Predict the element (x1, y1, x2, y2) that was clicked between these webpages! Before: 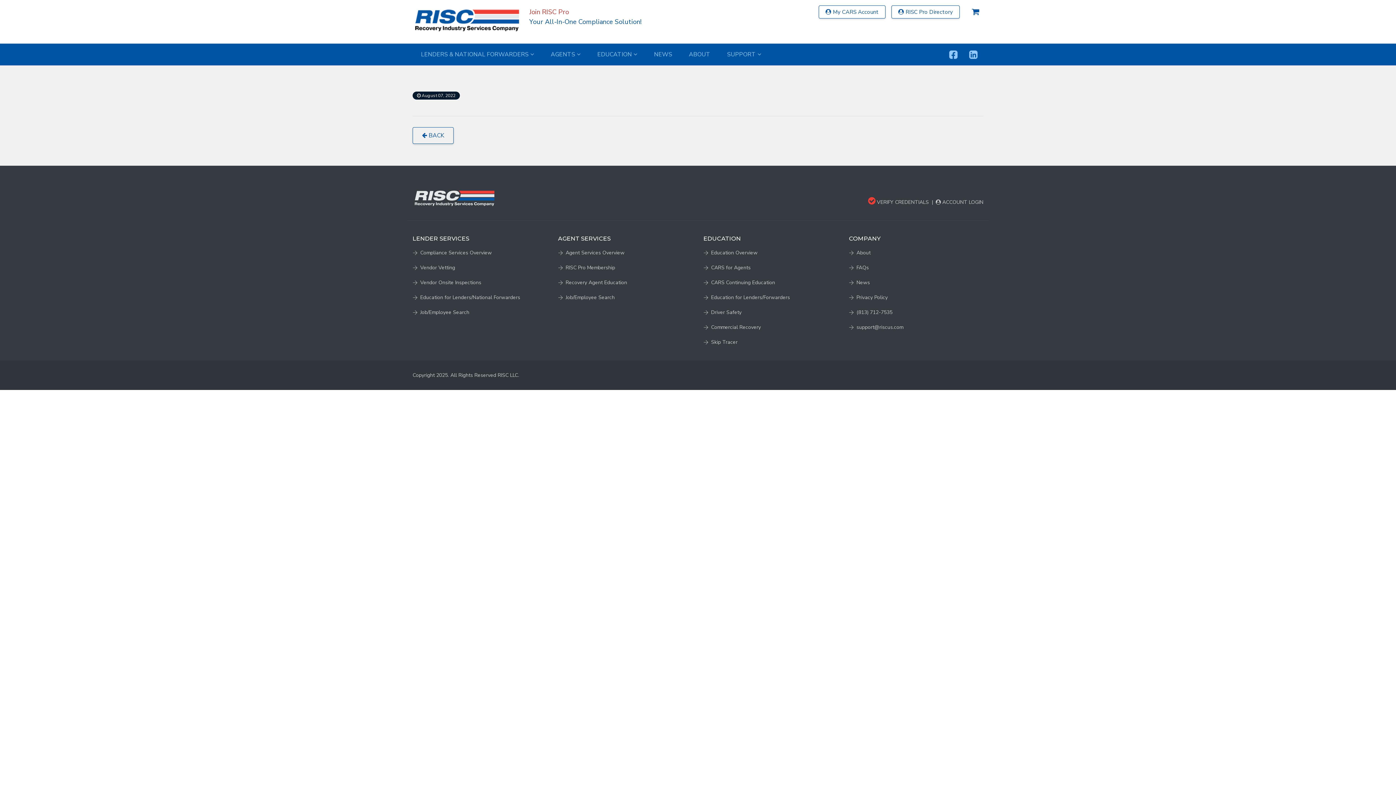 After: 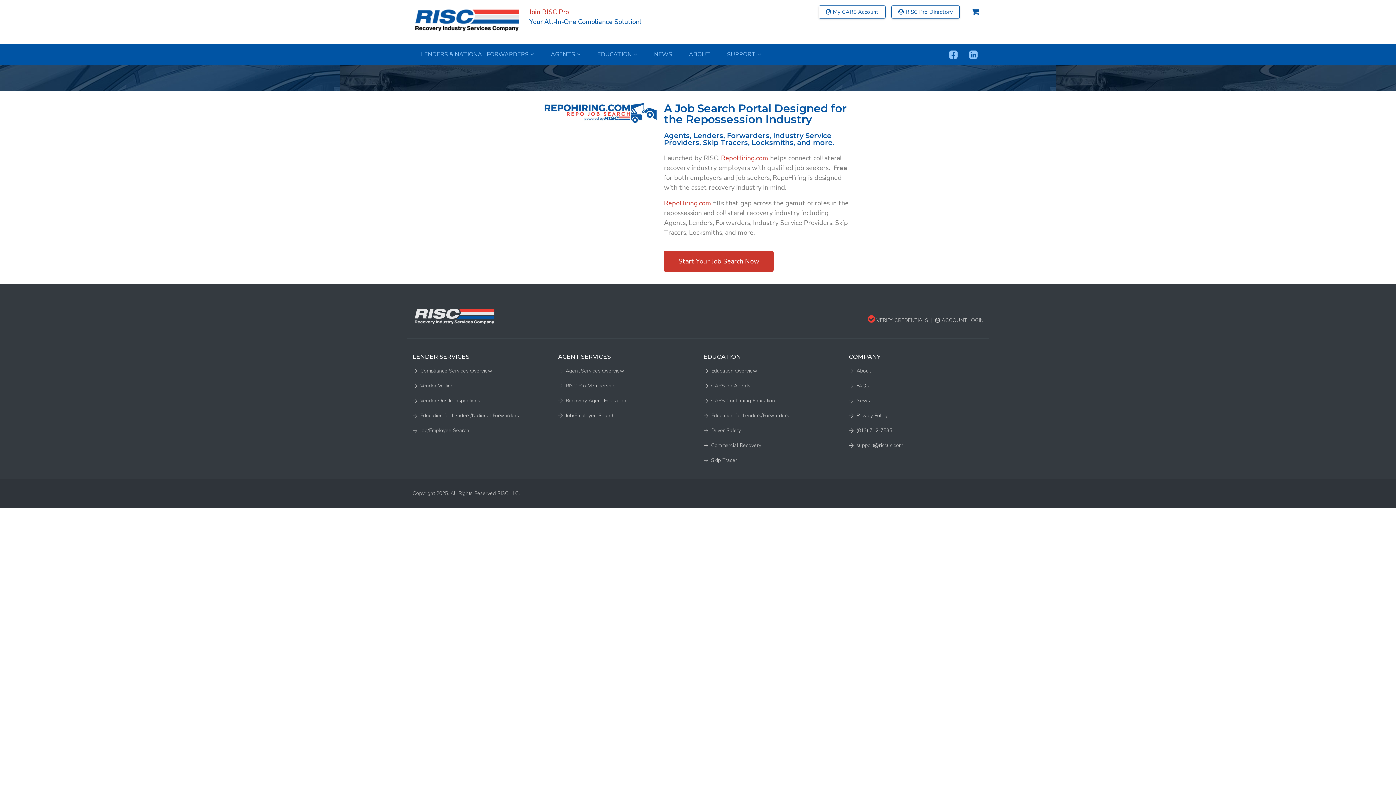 Action: bbox: (412, 305, 547, 320) label: Job/Employee Search